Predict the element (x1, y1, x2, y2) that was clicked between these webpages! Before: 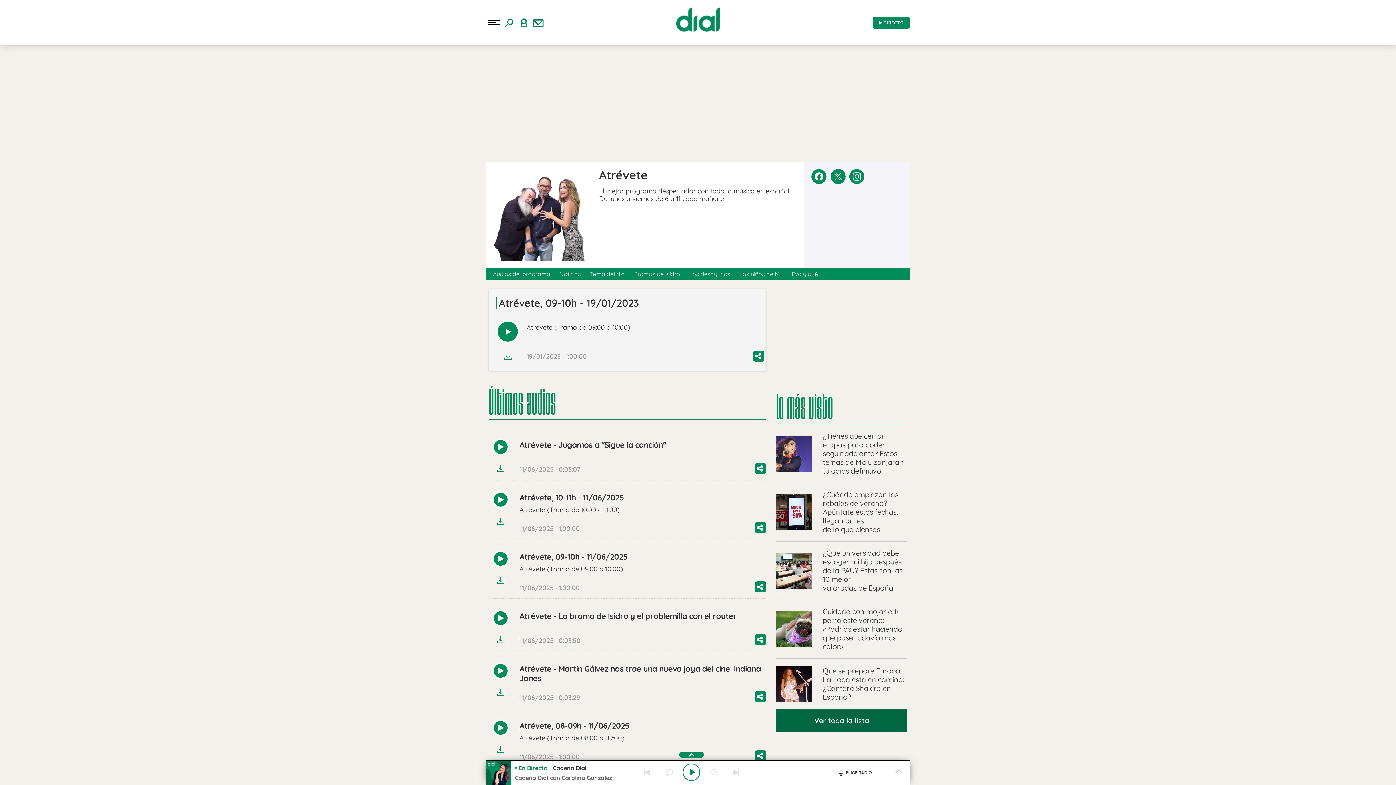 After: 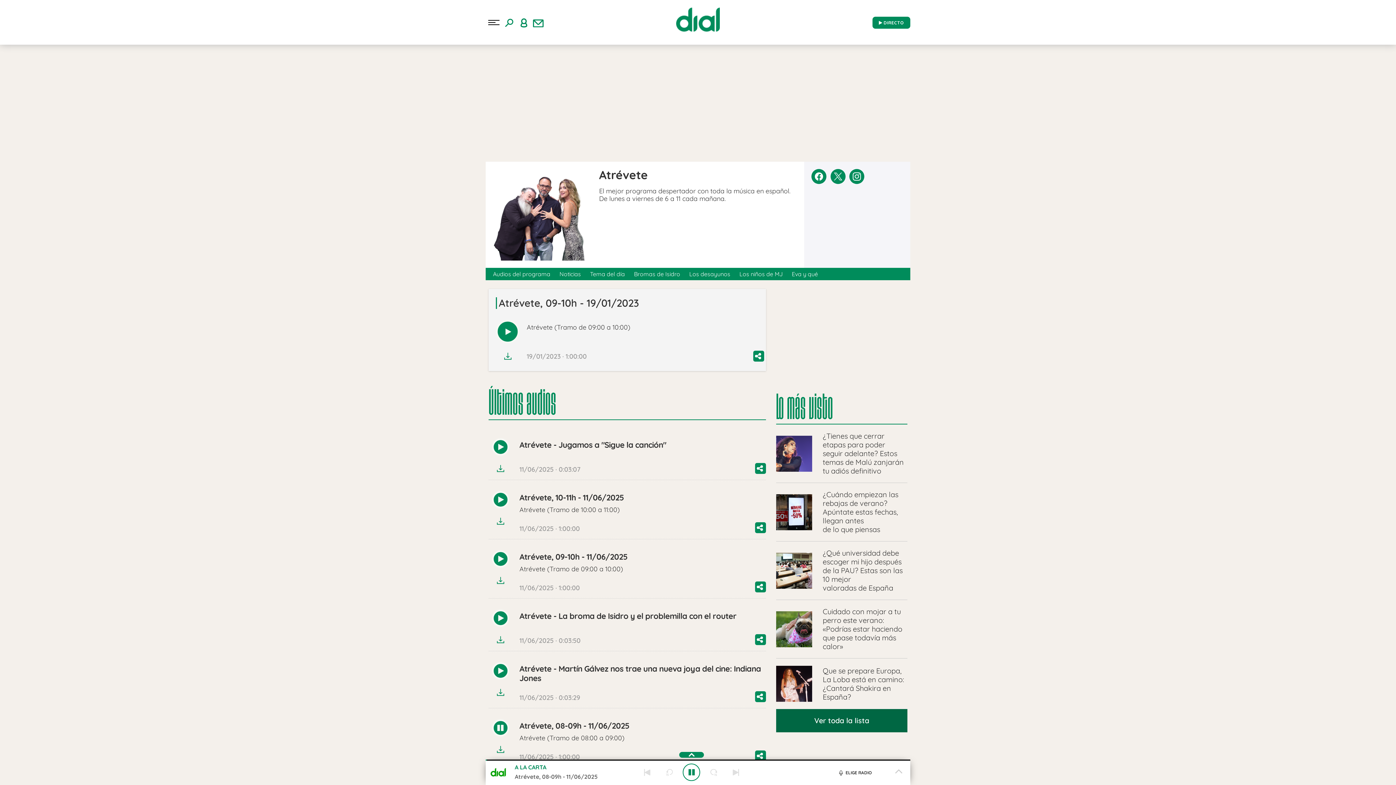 Action: label: play bbox: (491, 719, 509, 737)